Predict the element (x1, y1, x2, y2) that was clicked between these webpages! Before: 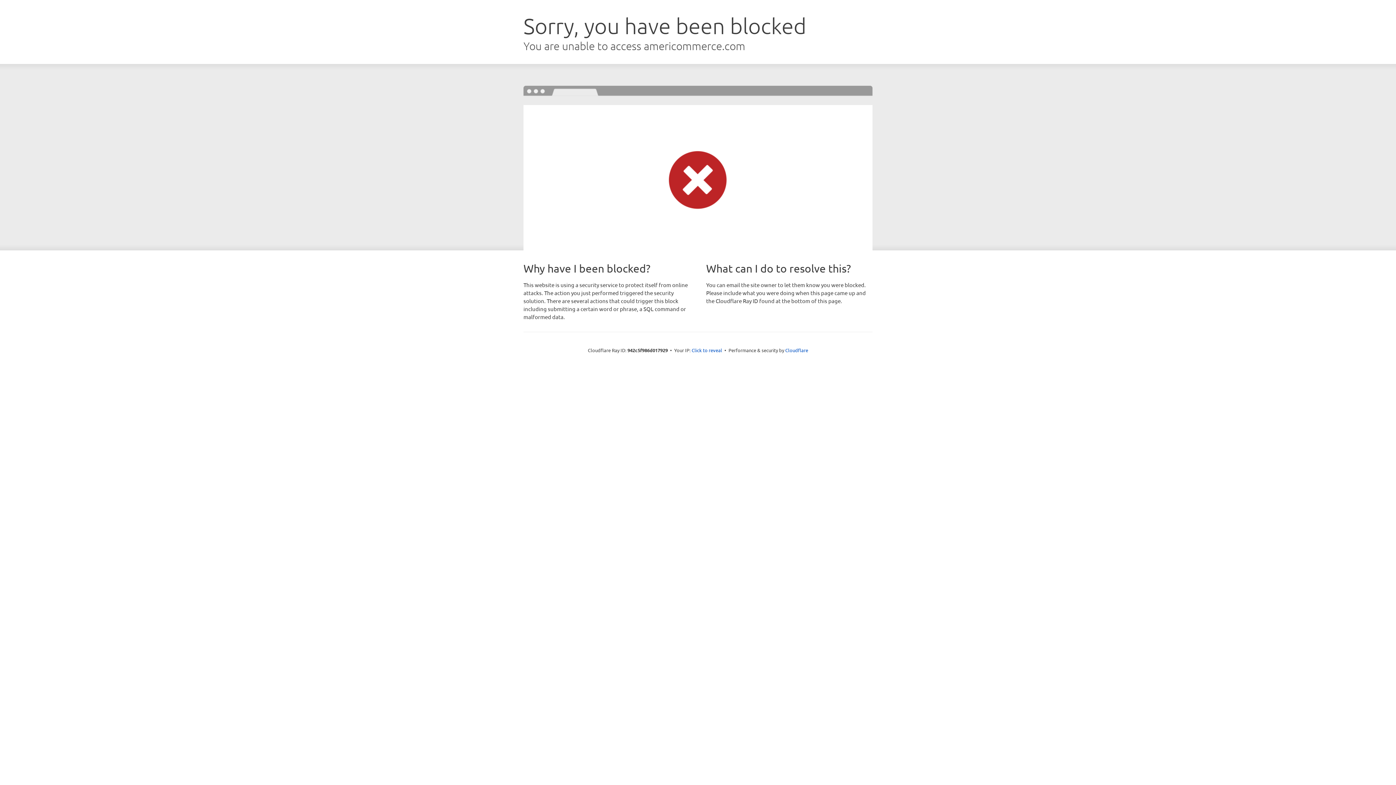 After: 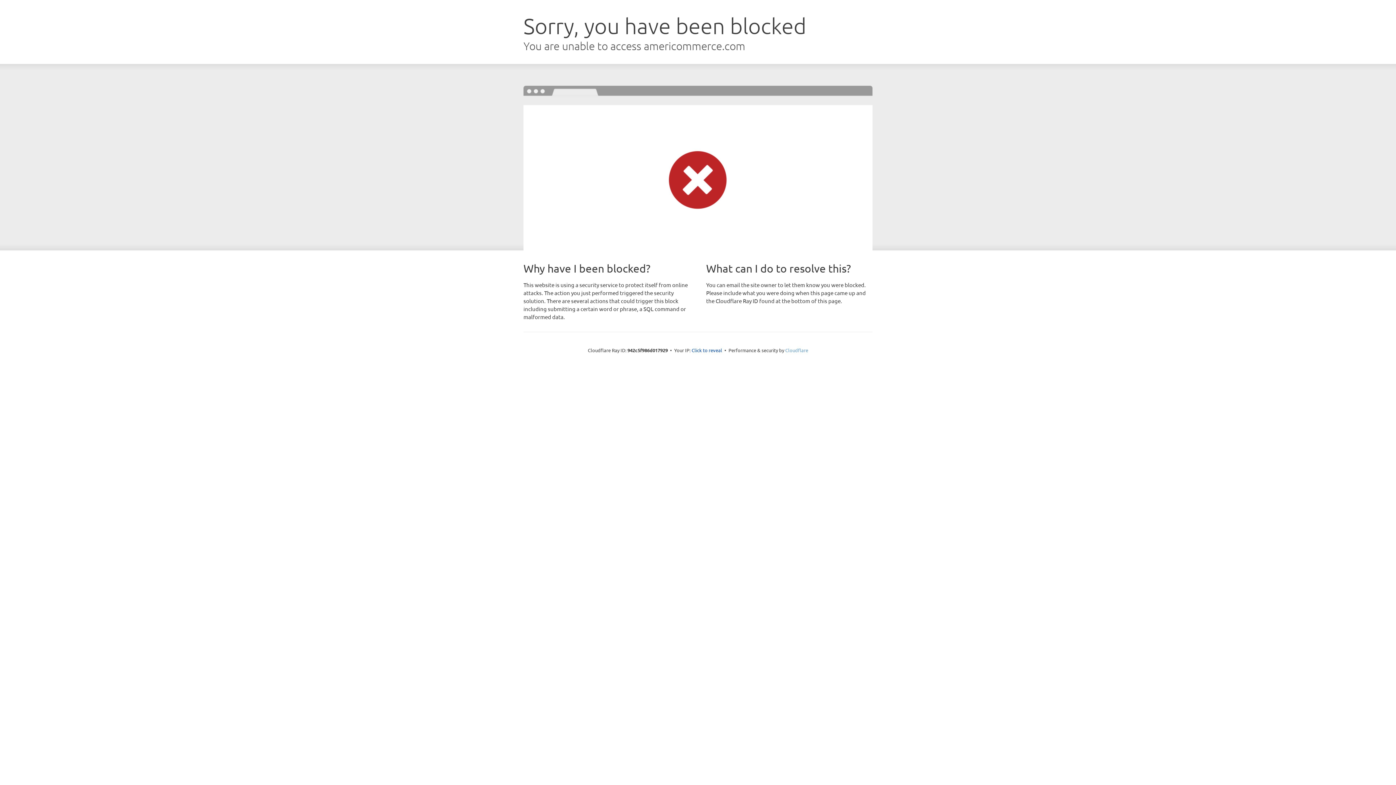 Action: bbox: (785, 347, 808, 353) label: Cloudflare